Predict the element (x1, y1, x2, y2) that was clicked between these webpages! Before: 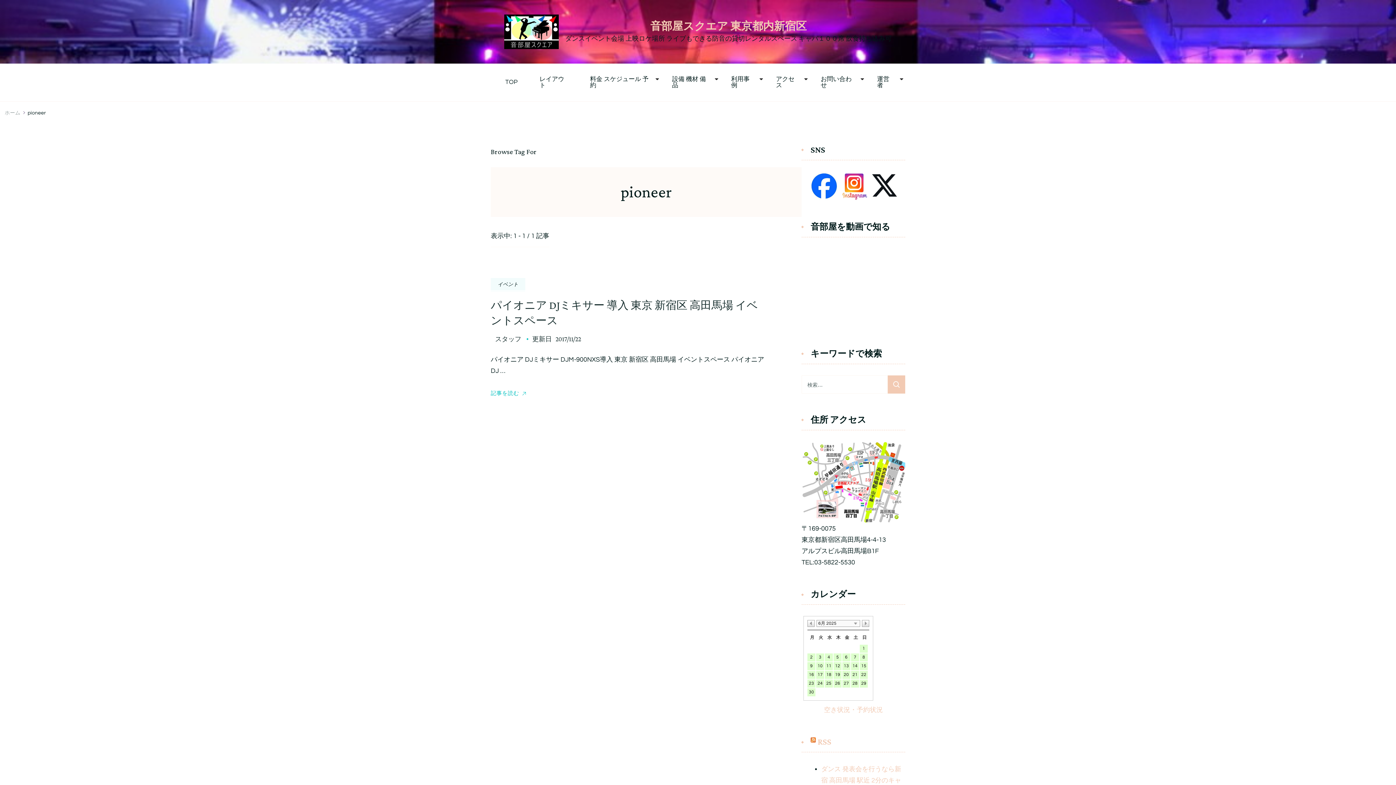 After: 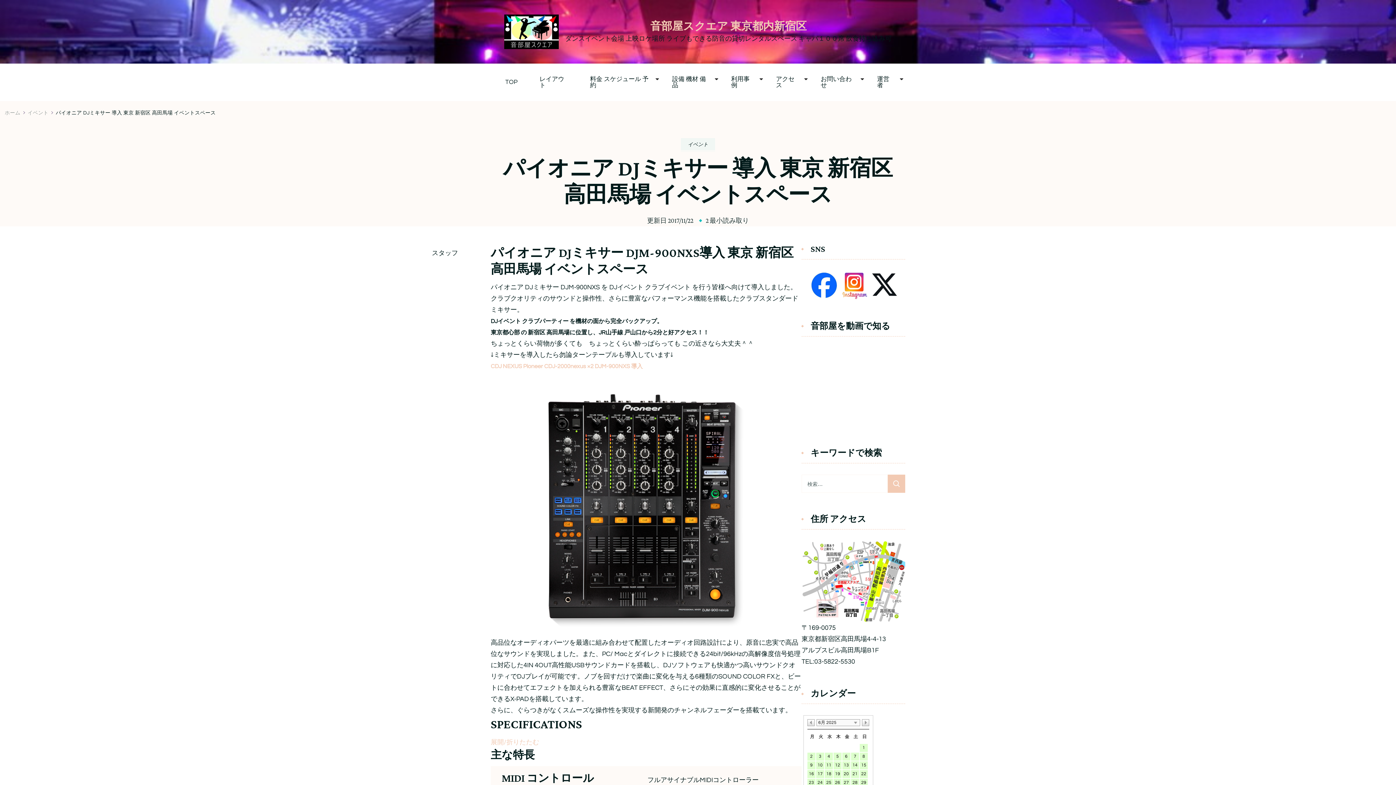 Action: bbox: (490, 390, 519, 396) label: 記事を読む